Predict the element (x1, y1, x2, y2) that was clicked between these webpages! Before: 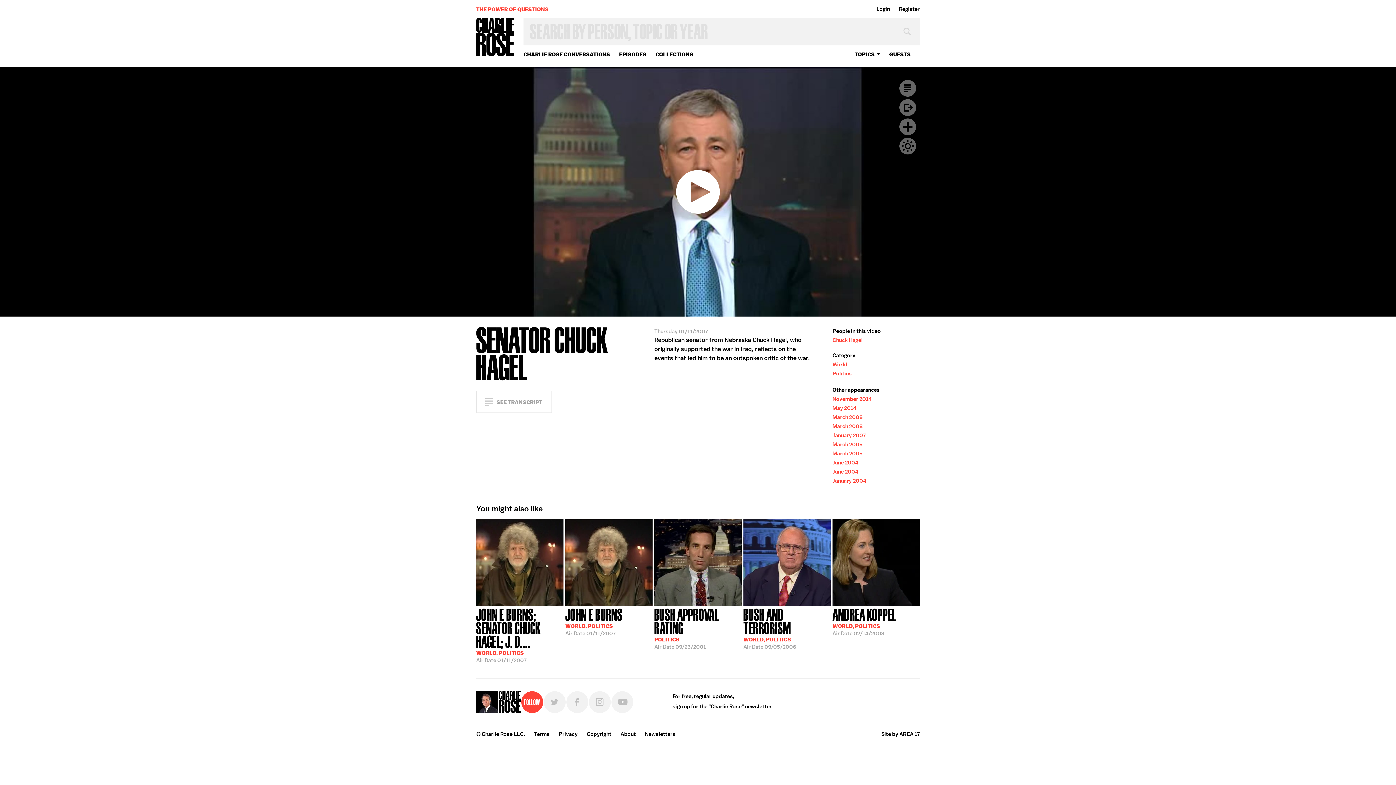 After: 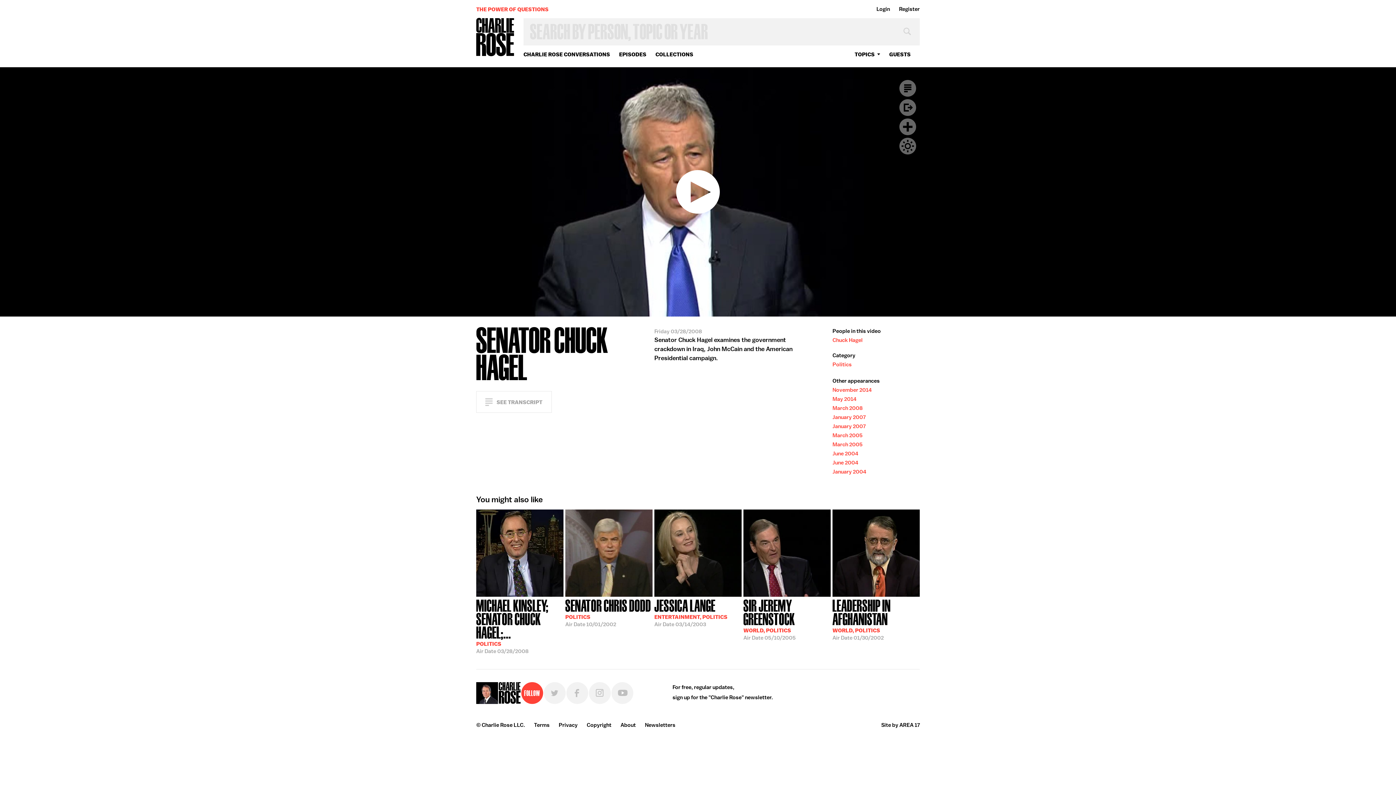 Action: label: March 2008 bbox: (832, 413, 912, 422)